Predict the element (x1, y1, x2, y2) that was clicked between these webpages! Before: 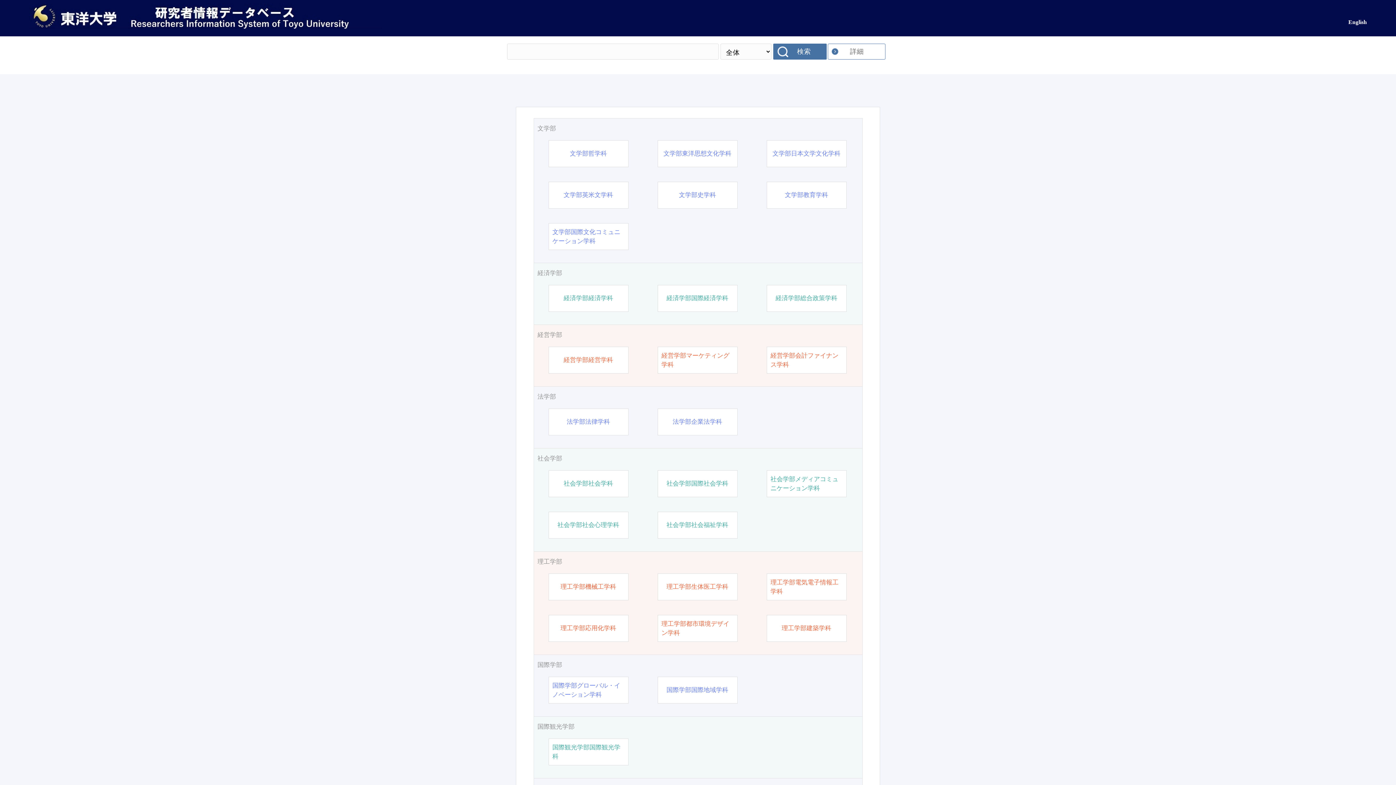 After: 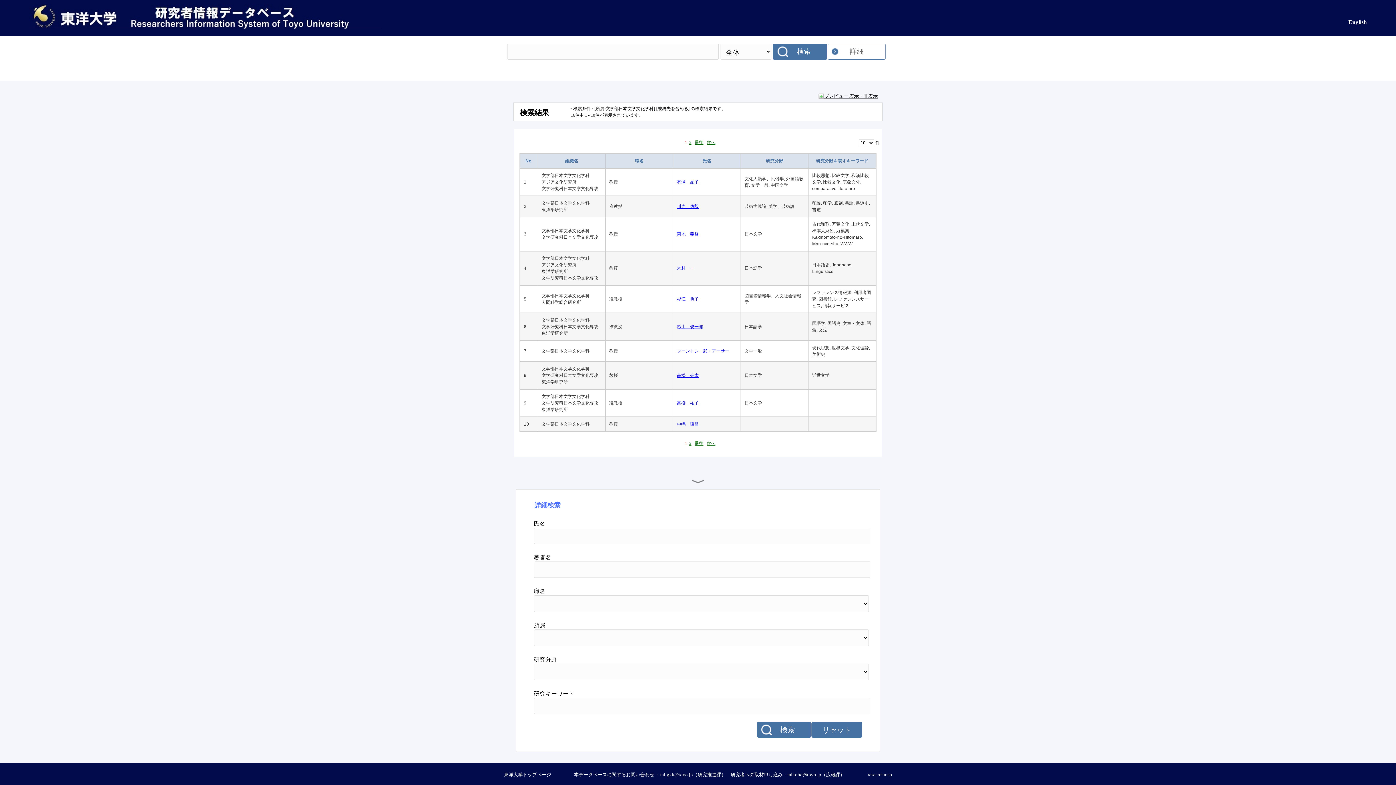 Action: label: 文学部日本文学文化学科 bbox: (772, 149, 840, 158)